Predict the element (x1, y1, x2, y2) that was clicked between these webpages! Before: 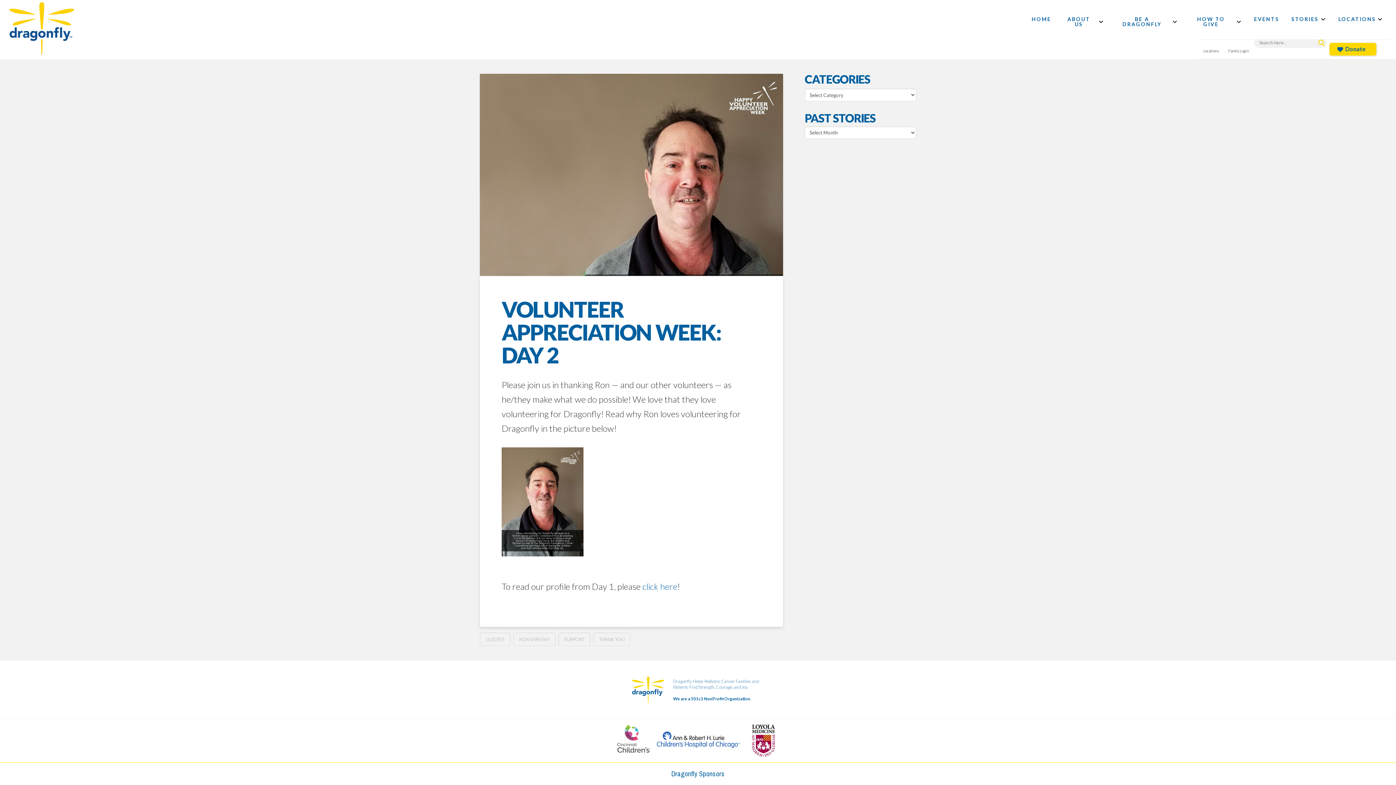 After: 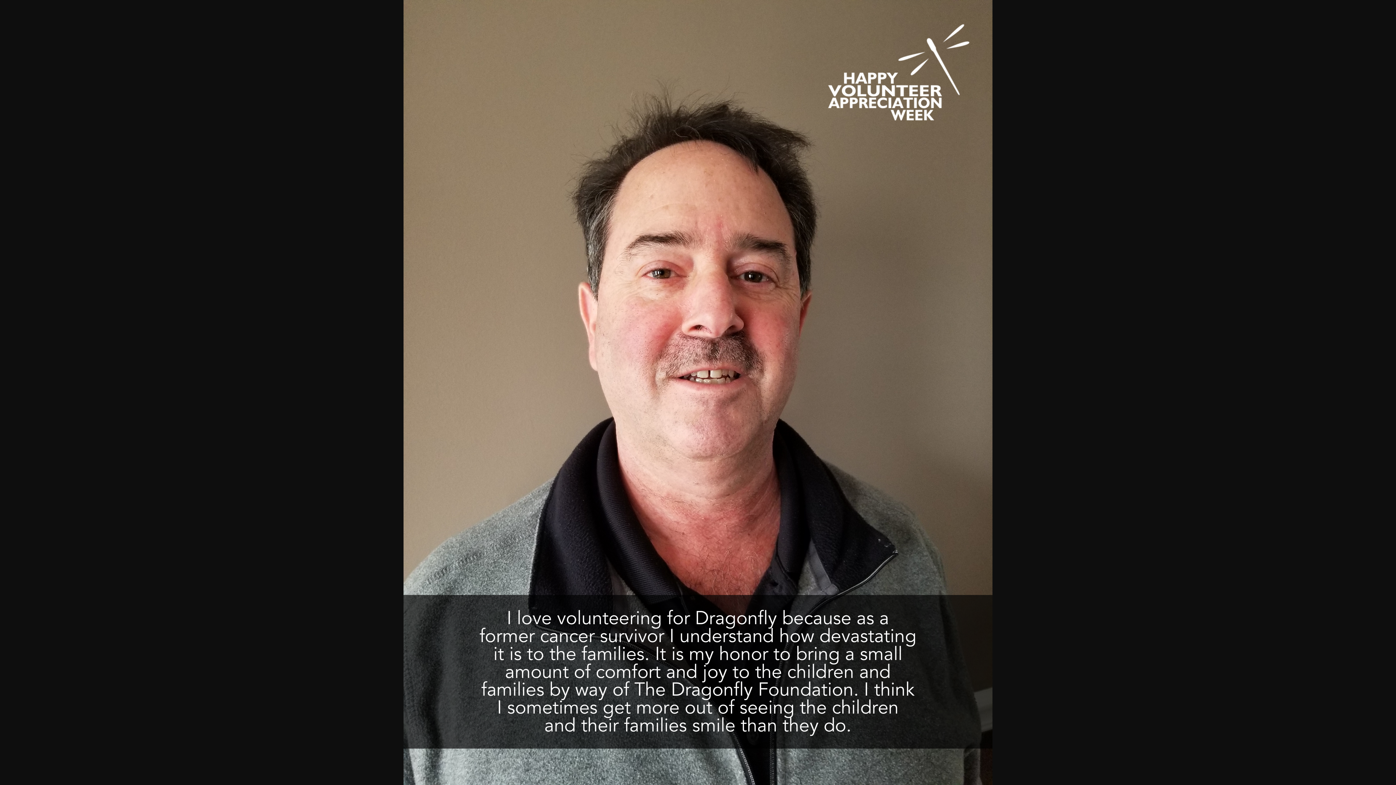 Action: bbox: (501, 501, 583, 511)